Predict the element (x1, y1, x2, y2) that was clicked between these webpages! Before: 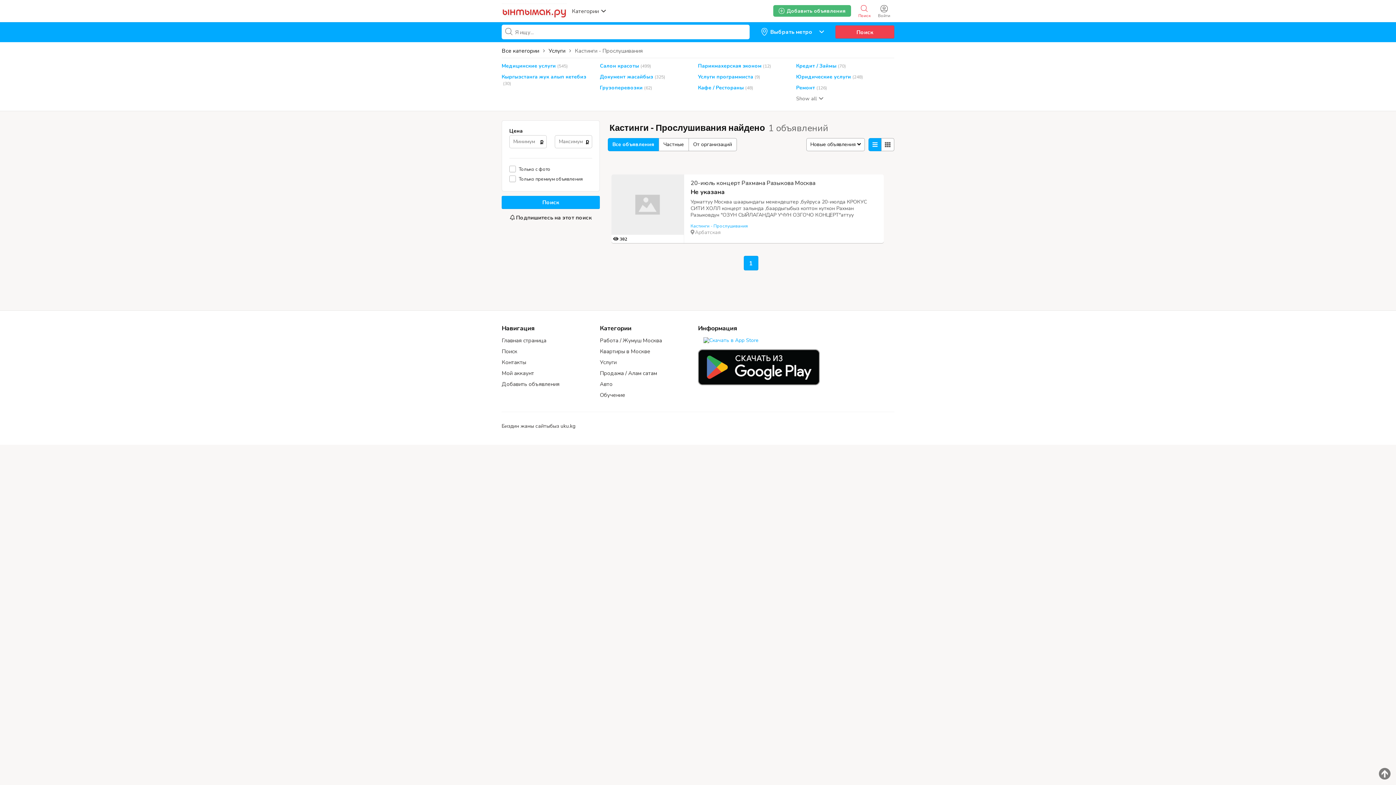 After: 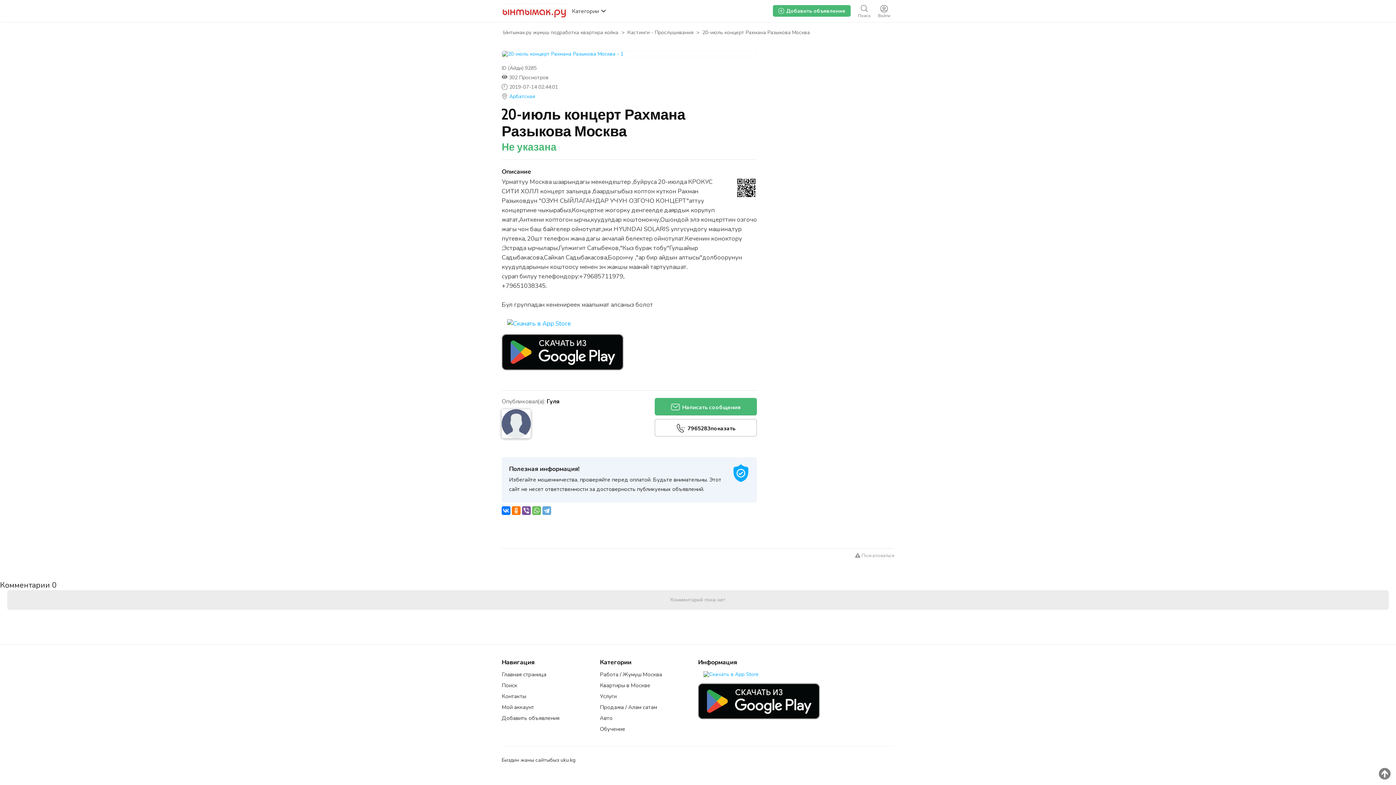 Action: bbox: (690, 180, 876, 186) label: 20-июль концерт Рахмана Разыкова Москва